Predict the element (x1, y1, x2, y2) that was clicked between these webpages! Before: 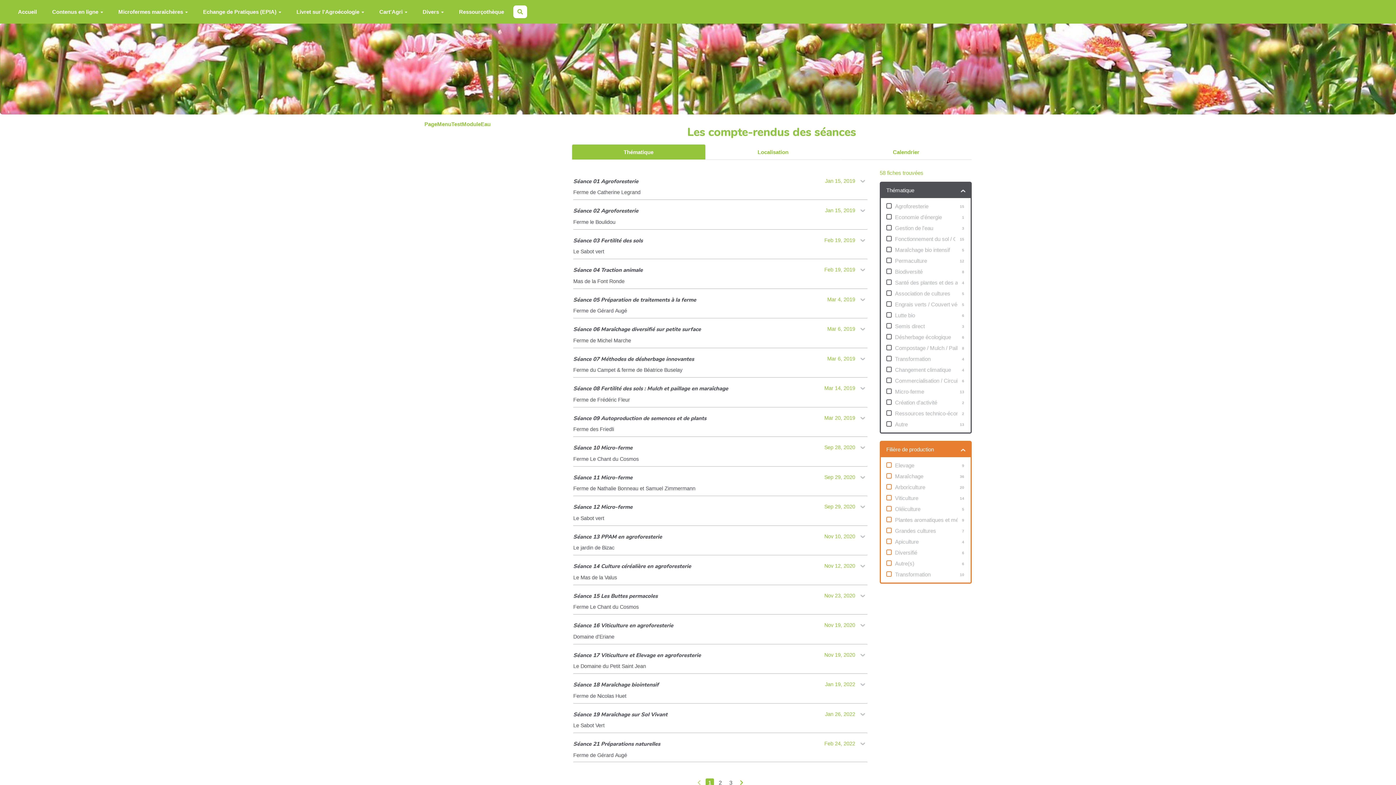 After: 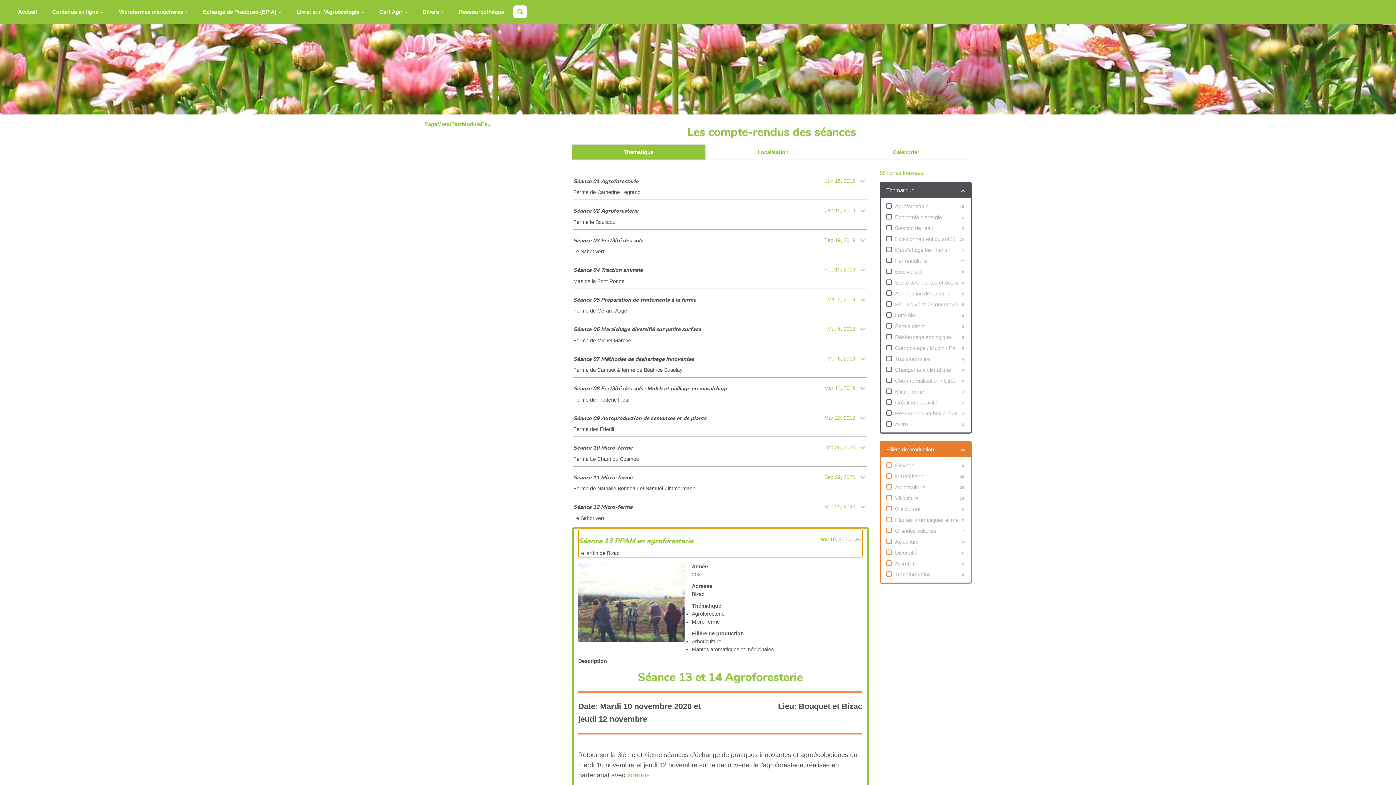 Action: bbox: (573, 525, 867, 552) label: Séance 13 PPAM en agroforesterie
Nov 10, 2020
Le jardin de Bizac